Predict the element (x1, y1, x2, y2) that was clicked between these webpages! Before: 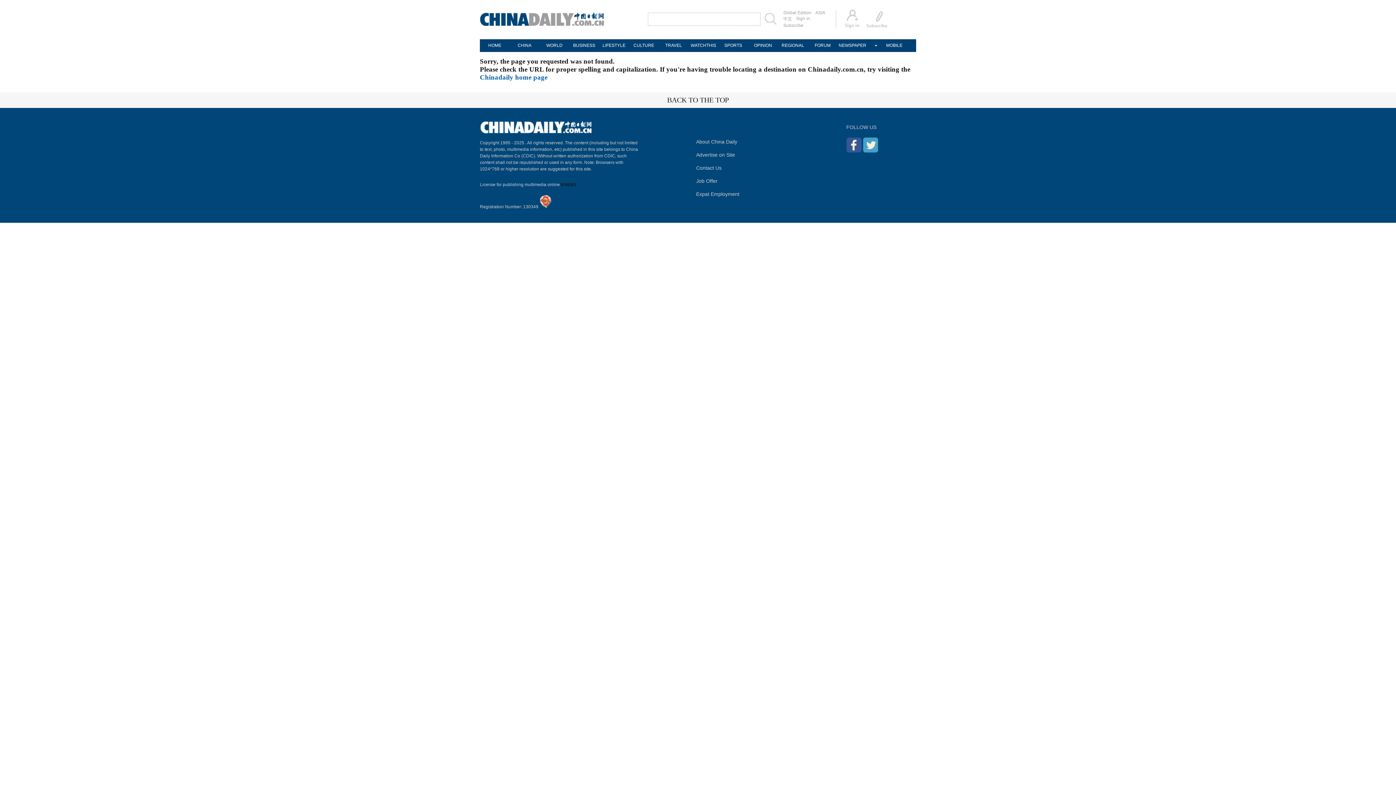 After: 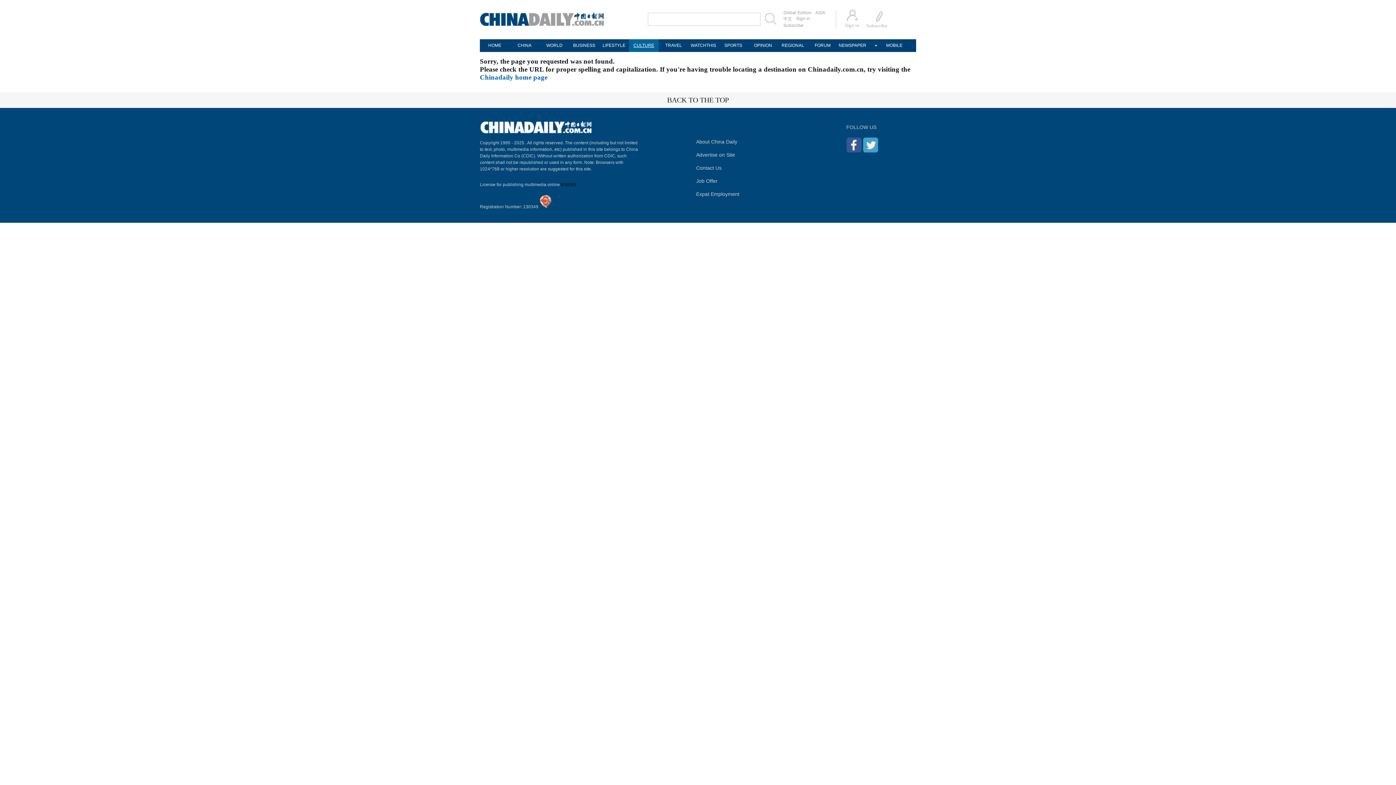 Action: bbox: (629, 39, 658, 52) label: CULTURE